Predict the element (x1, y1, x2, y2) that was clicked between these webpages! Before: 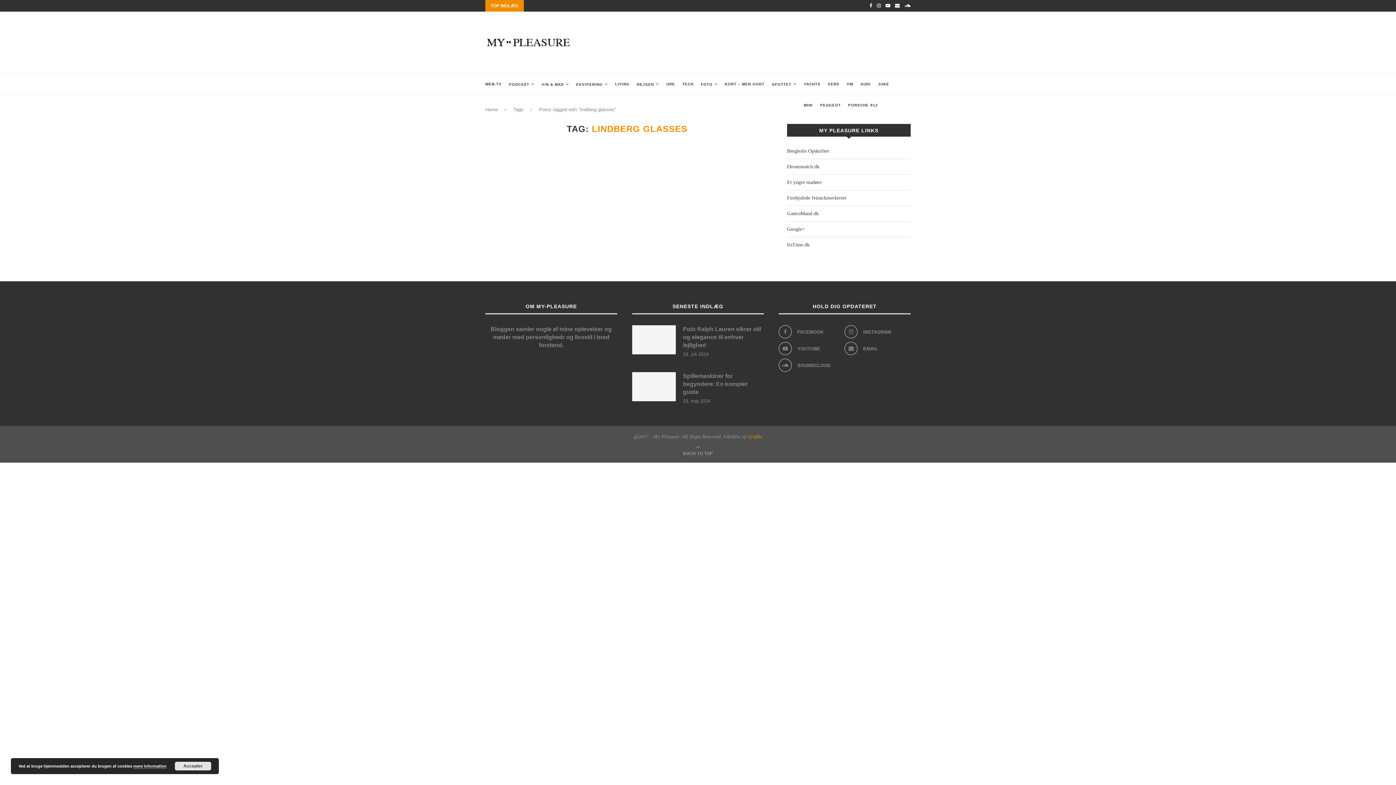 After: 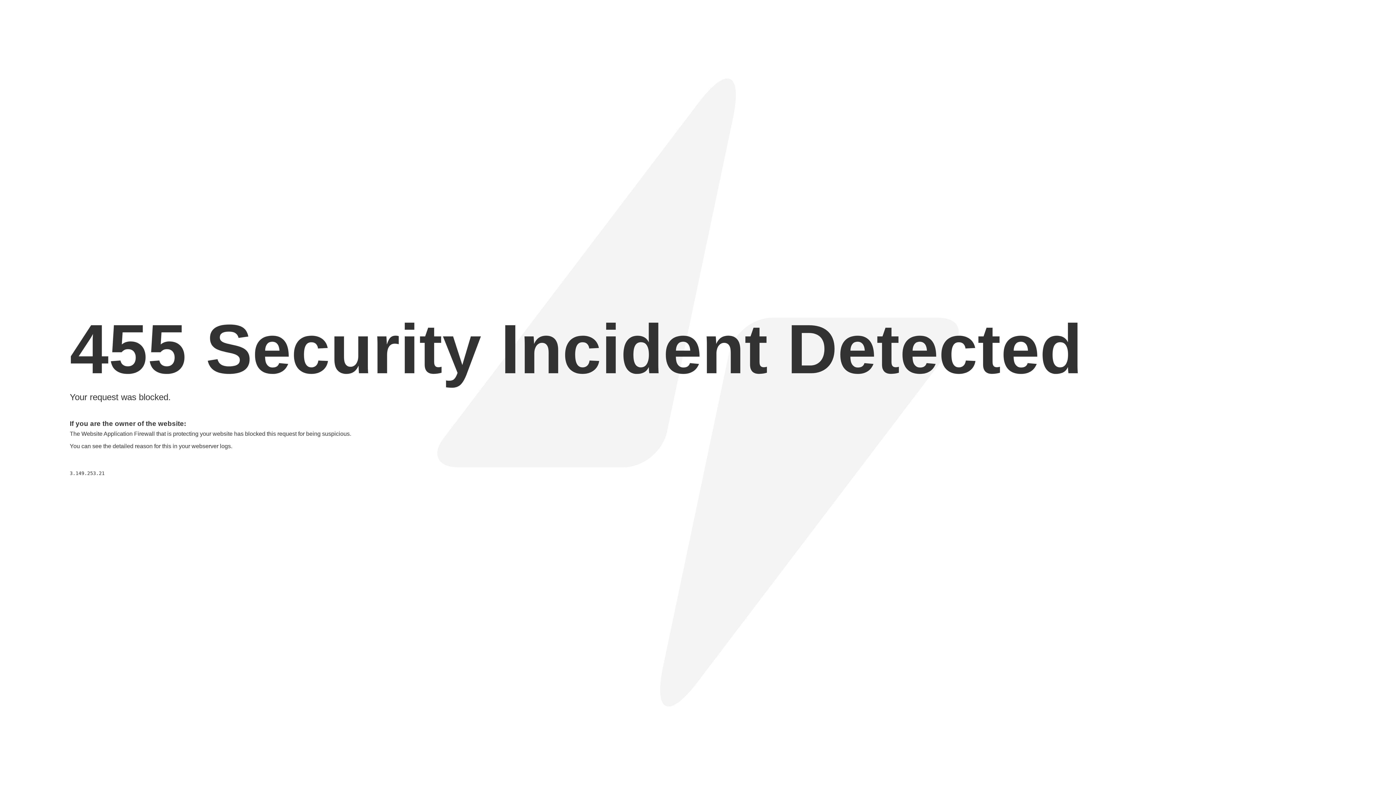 Action: bbox: (787, 179, 821, 185) label: Et yngre madøre